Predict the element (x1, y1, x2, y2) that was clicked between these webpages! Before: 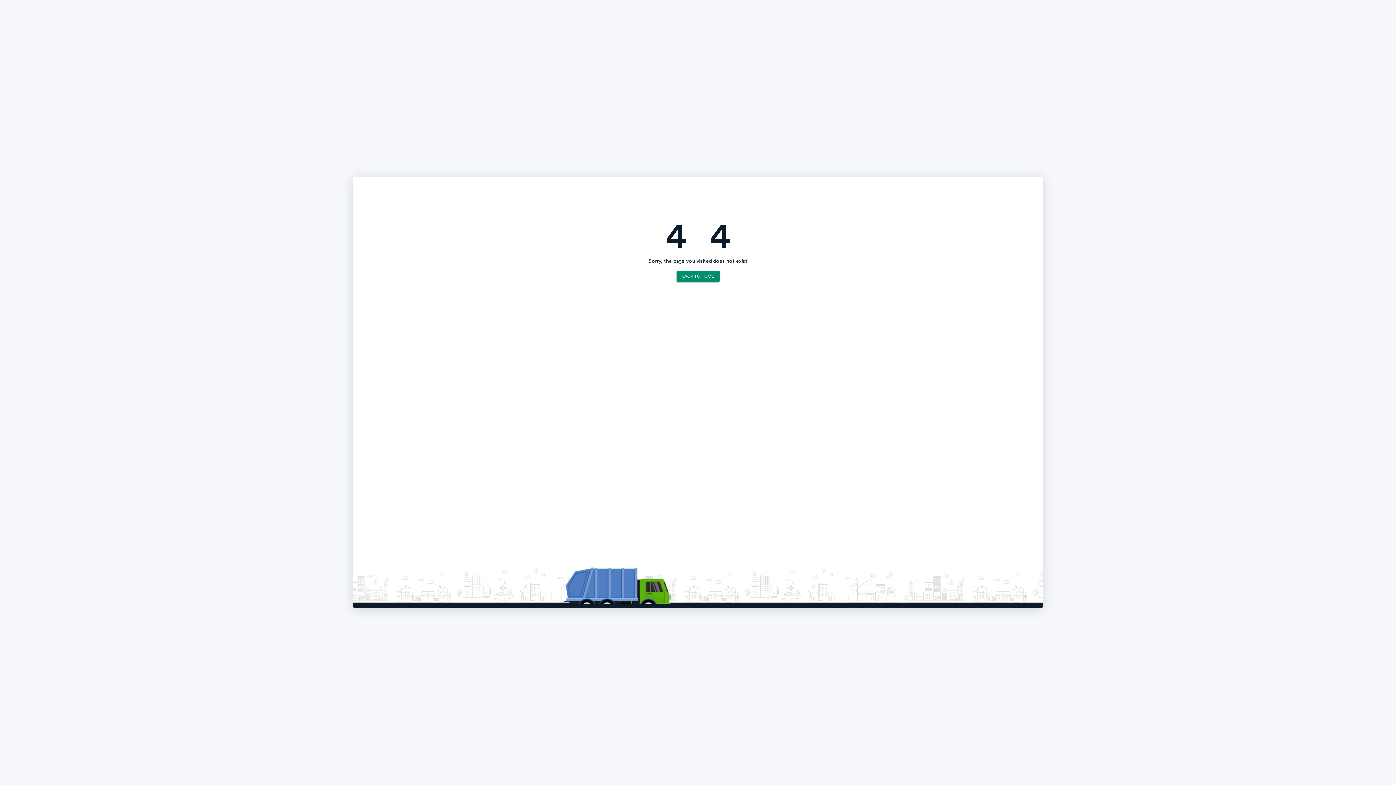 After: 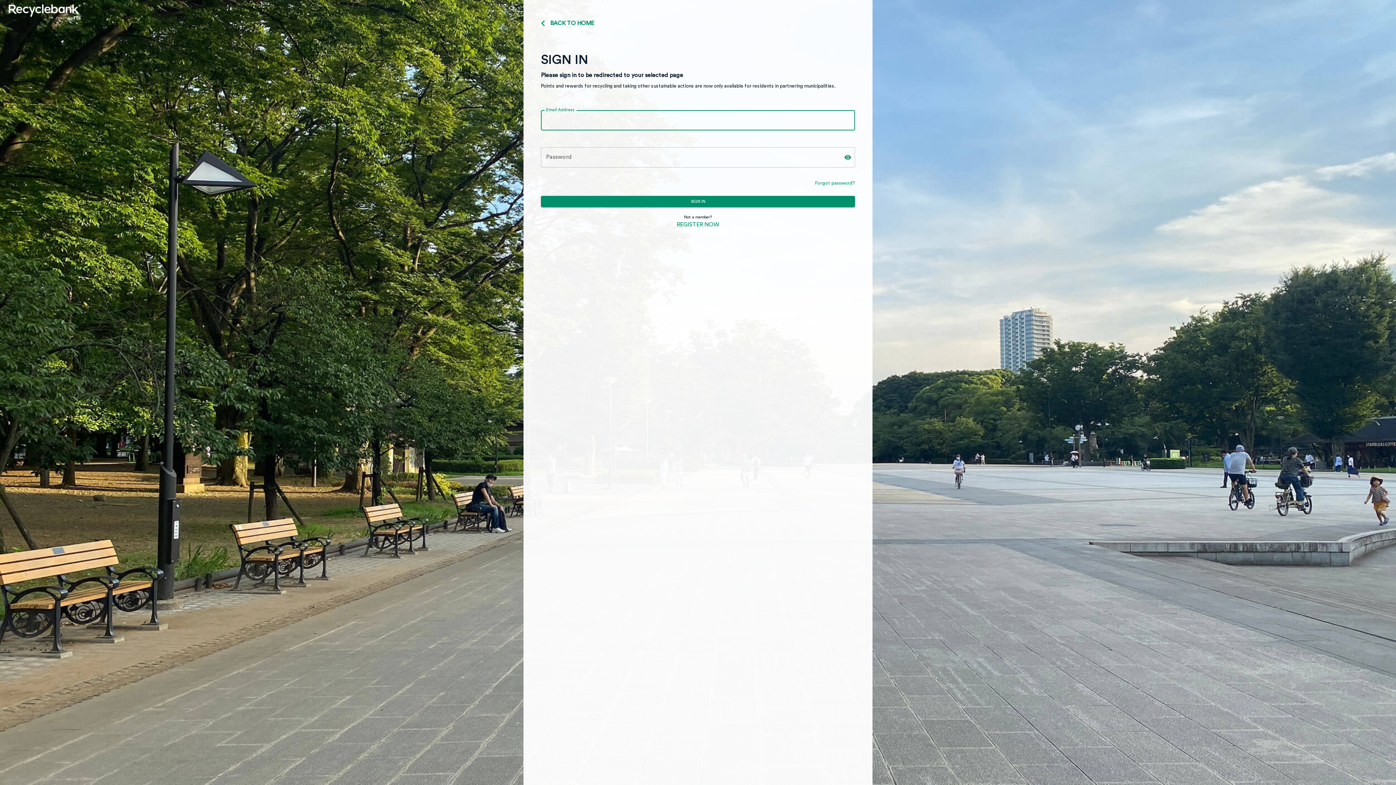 Action: label: BACK TO HOME bbox: (676, 270, 719, 282)